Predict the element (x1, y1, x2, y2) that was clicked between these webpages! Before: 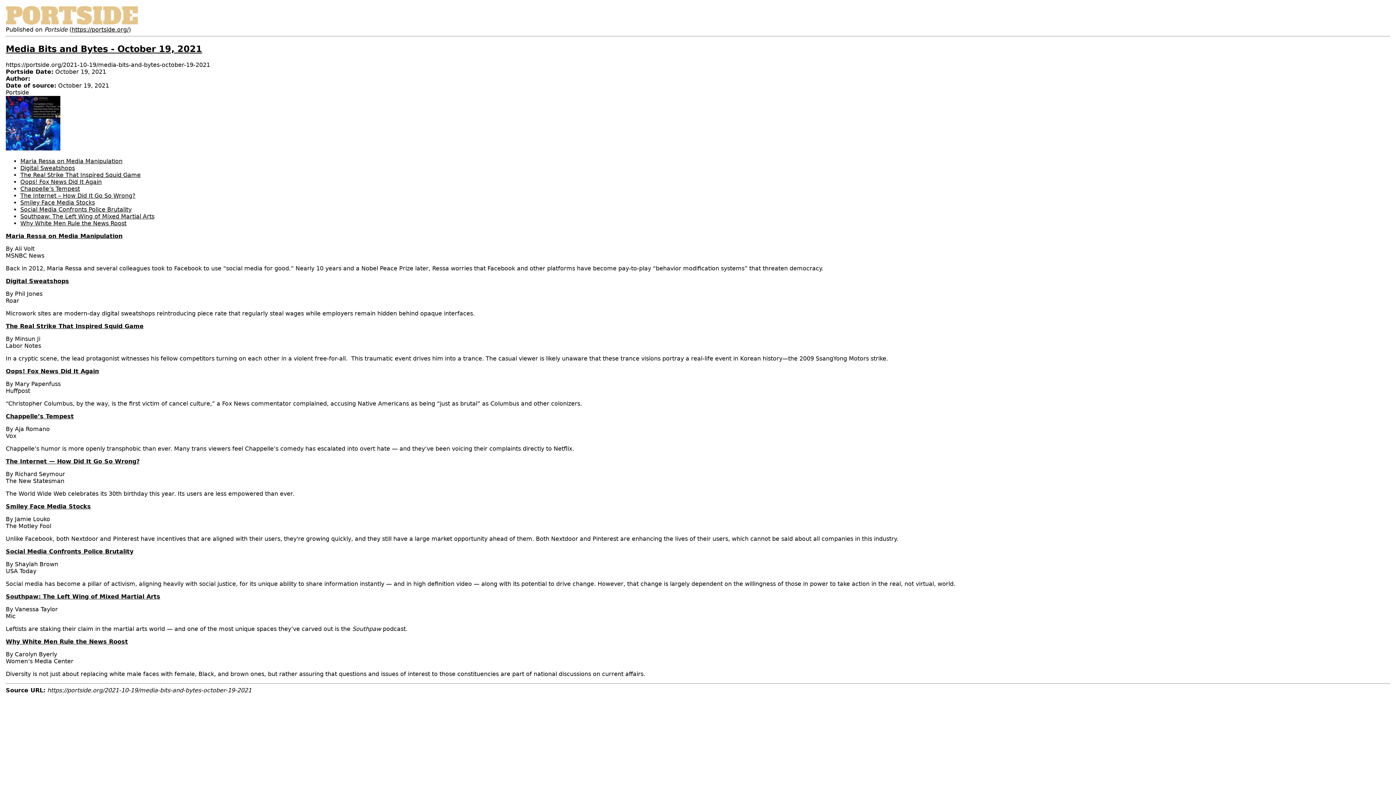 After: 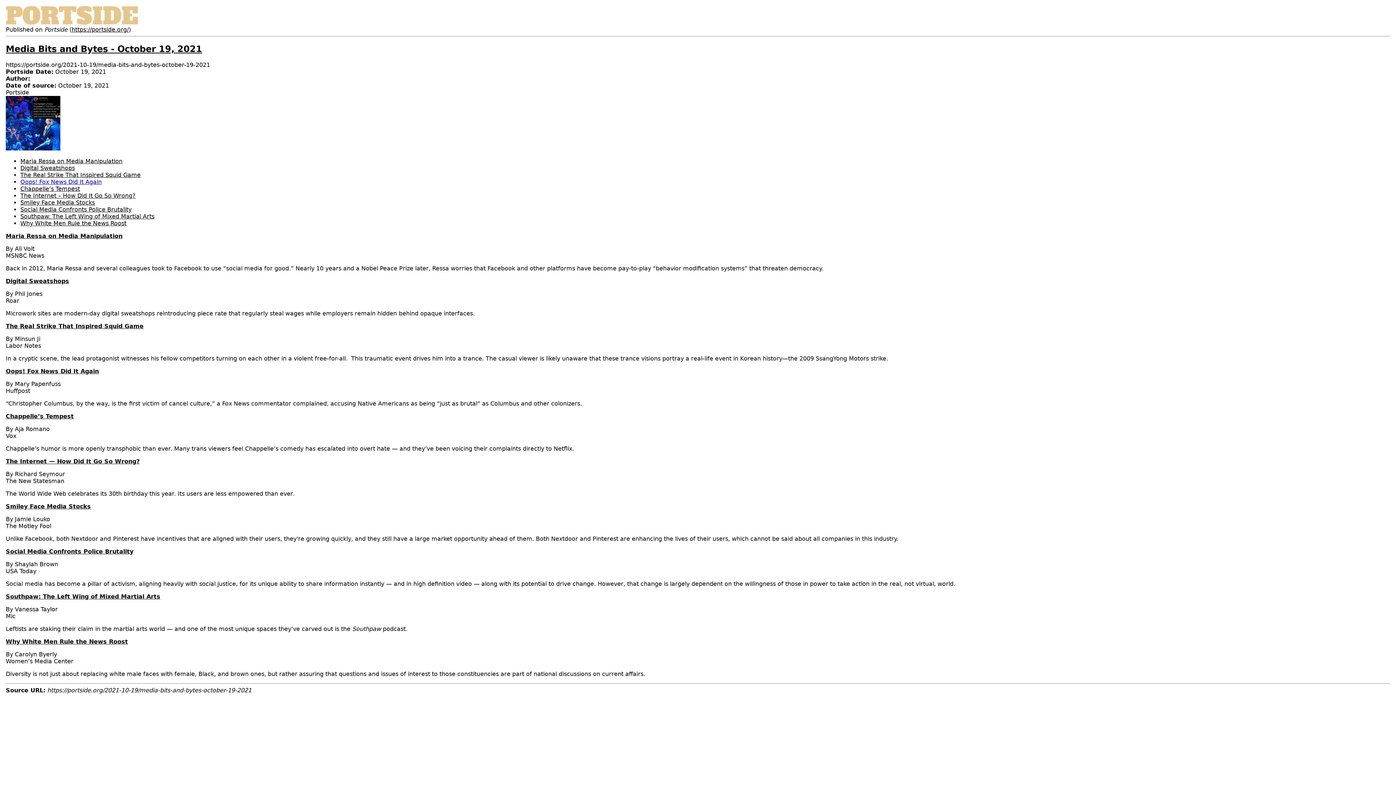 Action: bbox: (20, 178, 101, 185) label: Oops! Fox News Did It Again